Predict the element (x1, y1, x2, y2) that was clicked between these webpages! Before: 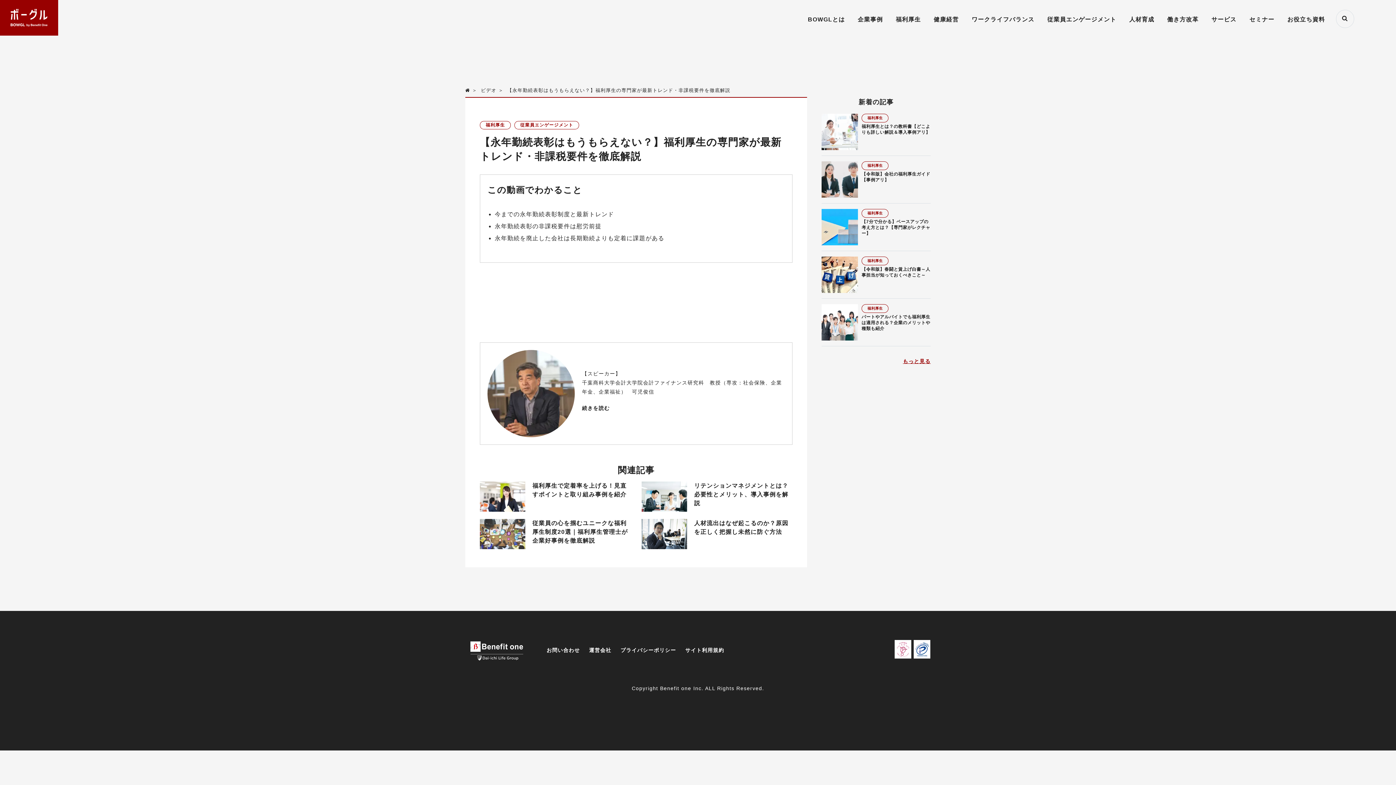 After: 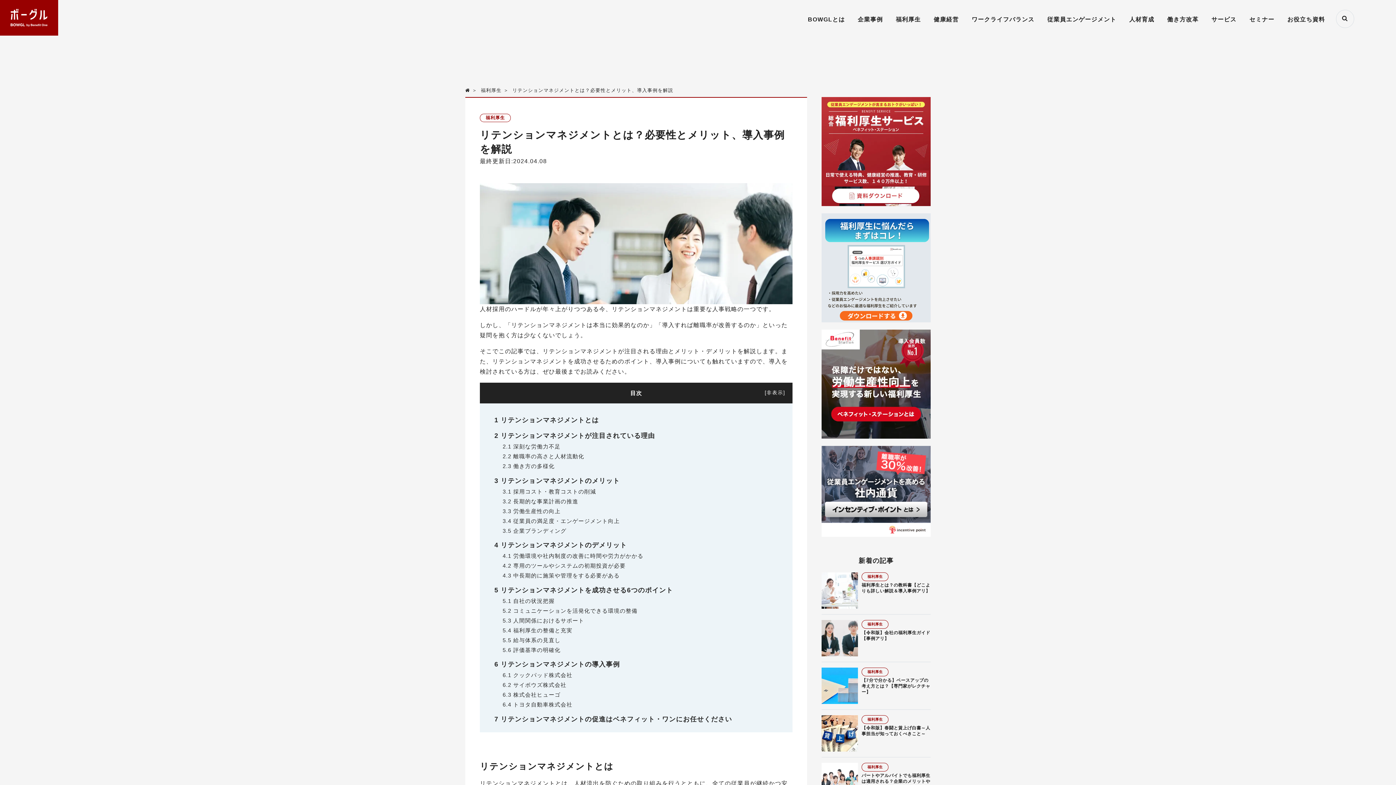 Action: label: リテンションマネジメントとは？必要性とメリット、導入事例を解説 bbox: (641, 481, 792, 508)